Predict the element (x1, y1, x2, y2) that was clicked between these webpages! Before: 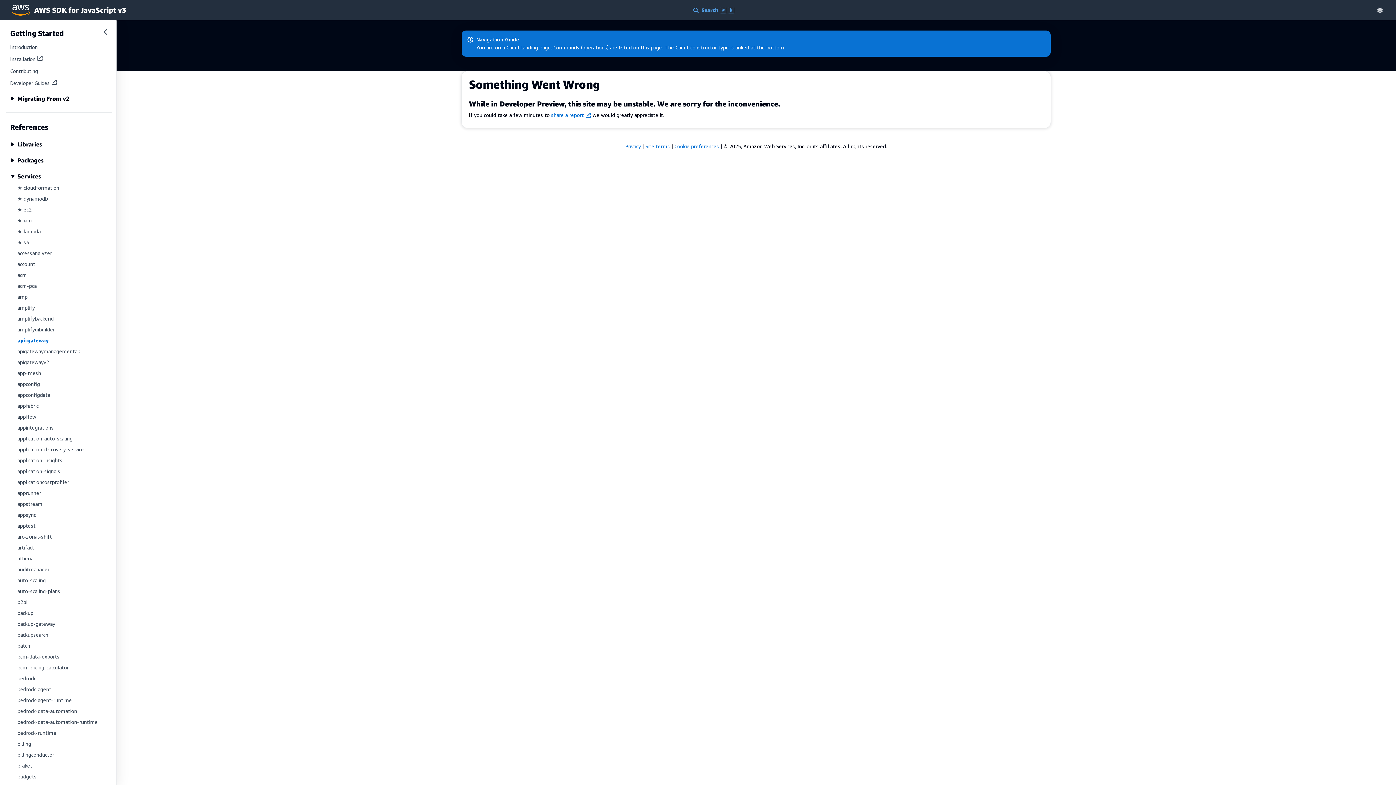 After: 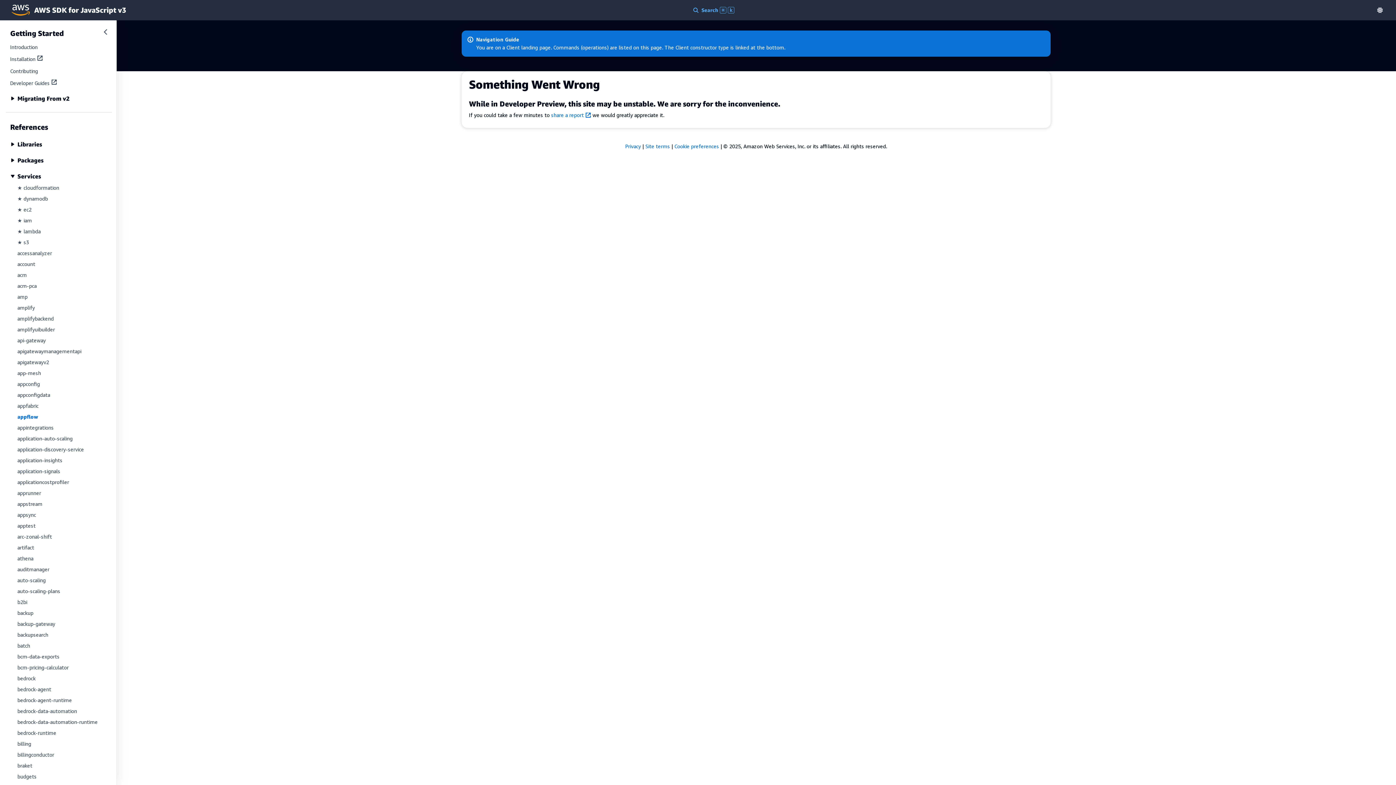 Action: bbox: (17, 413, 36, 420) label: appflow